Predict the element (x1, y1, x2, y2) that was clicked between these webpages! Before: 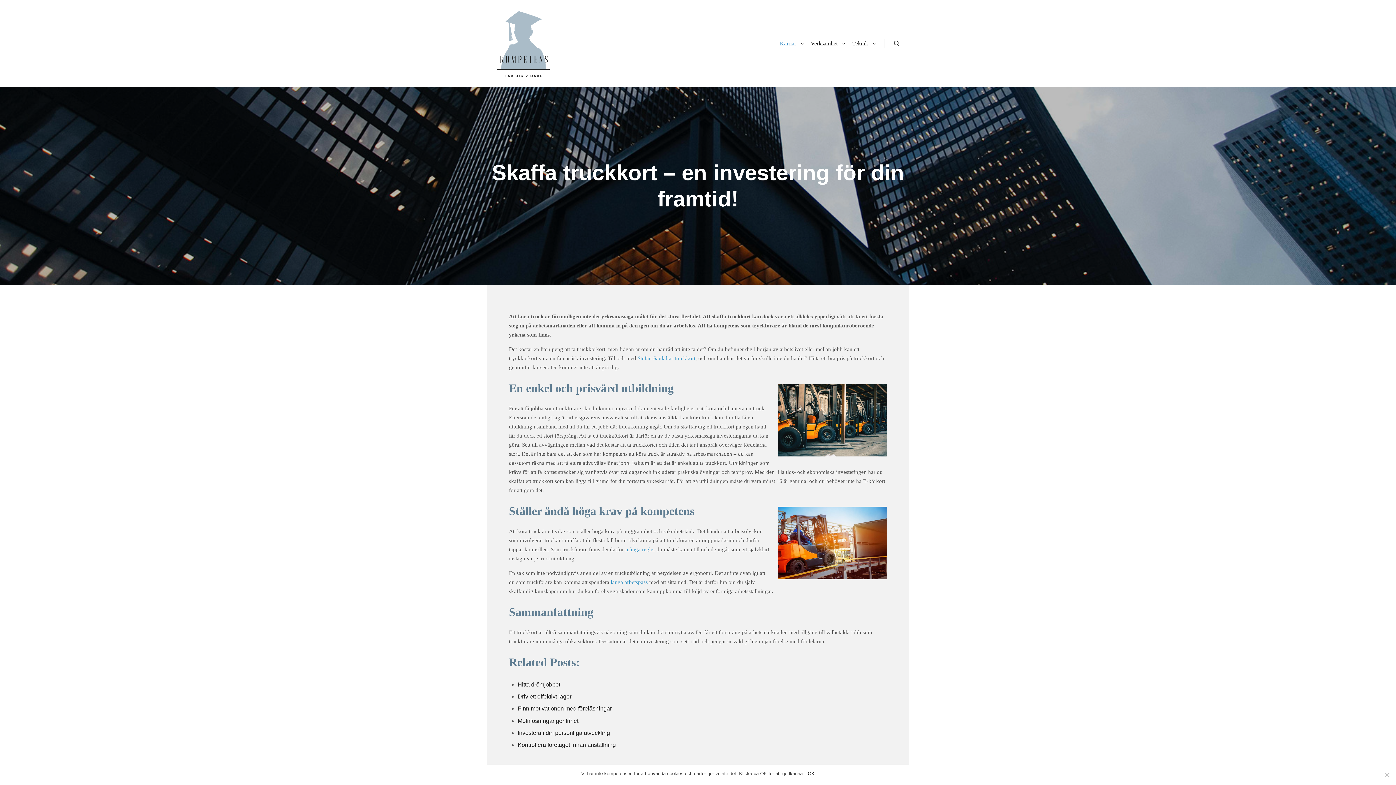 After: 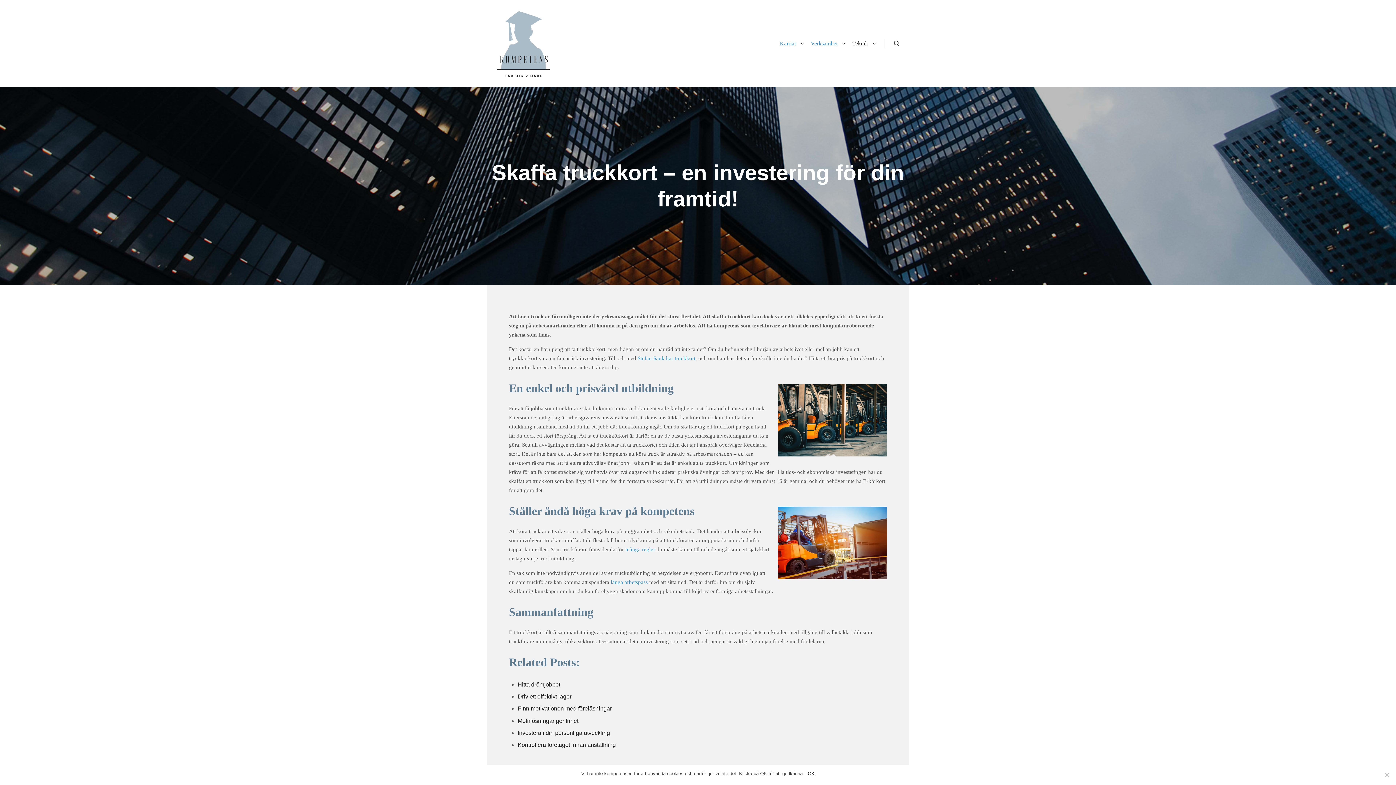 Action: bbox: (807, 0, 839, 87) label: Verksamhet